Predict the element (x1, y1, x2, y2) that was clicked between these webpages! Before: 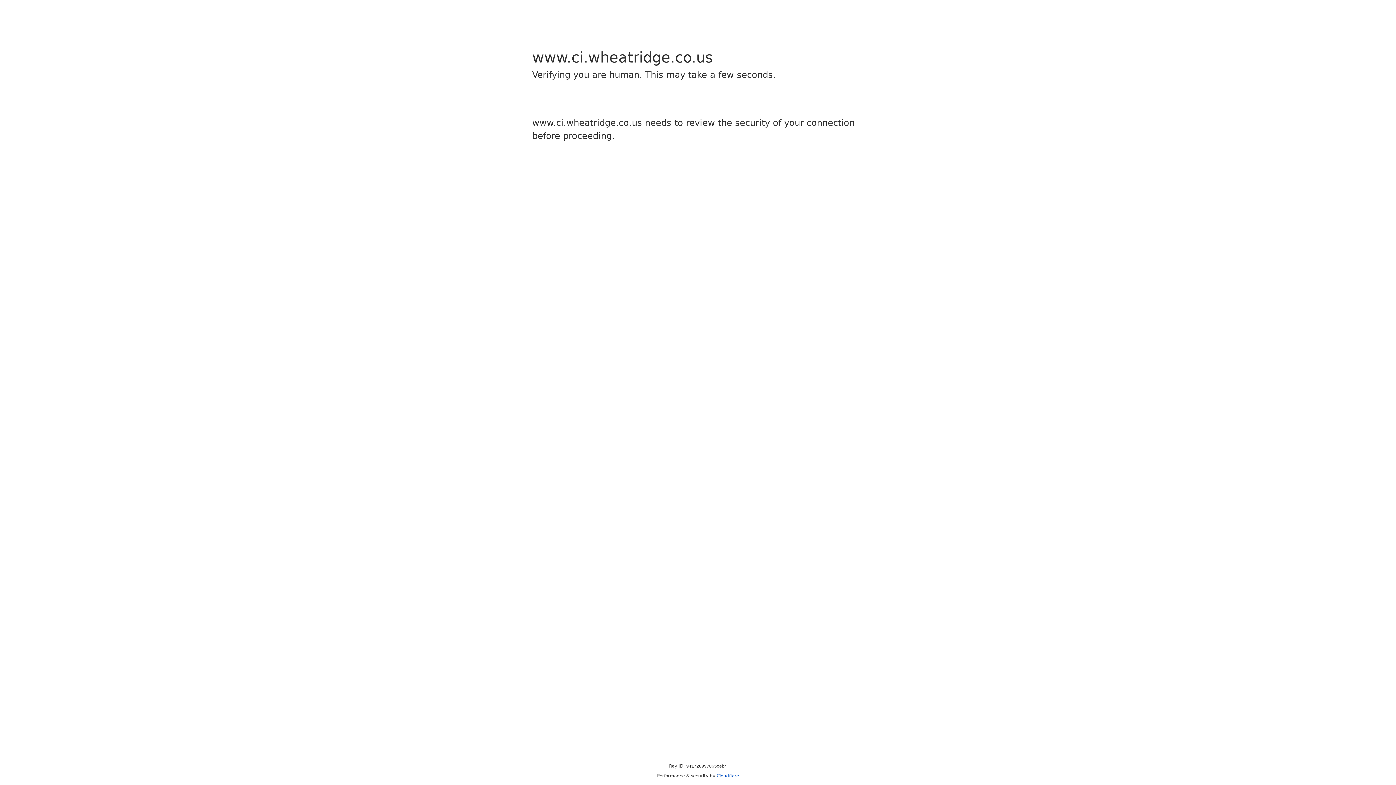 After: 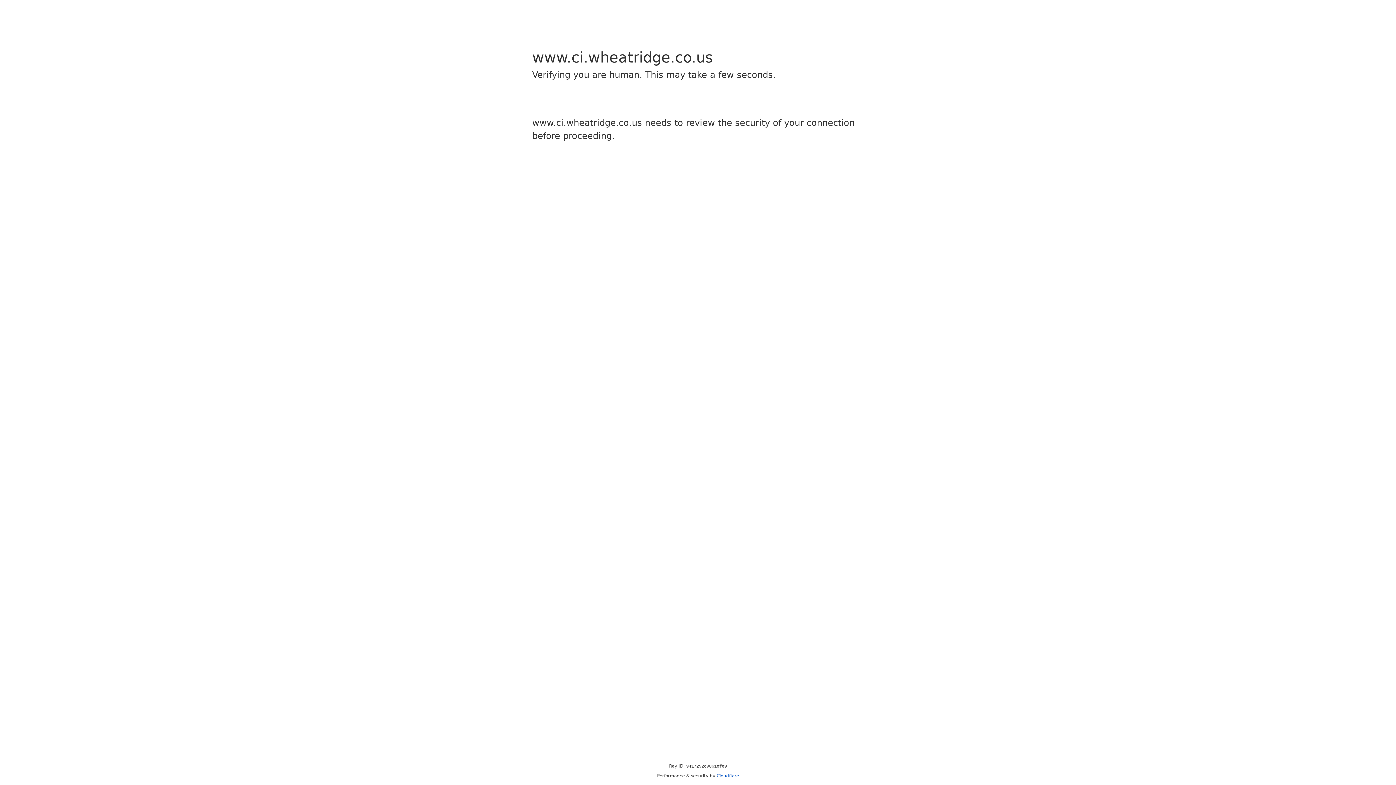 Action: label: Cloudflare bbox: (716, 773, 739, 778)